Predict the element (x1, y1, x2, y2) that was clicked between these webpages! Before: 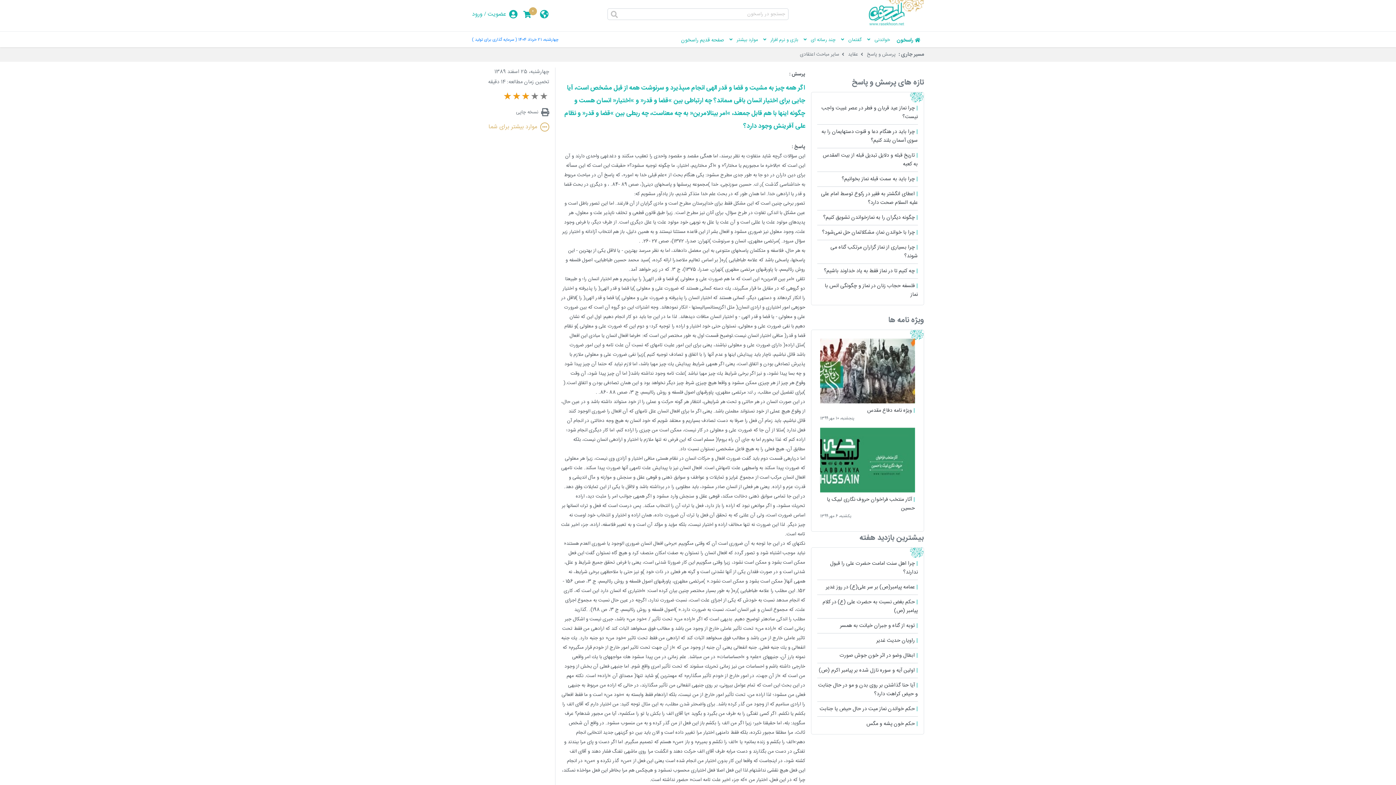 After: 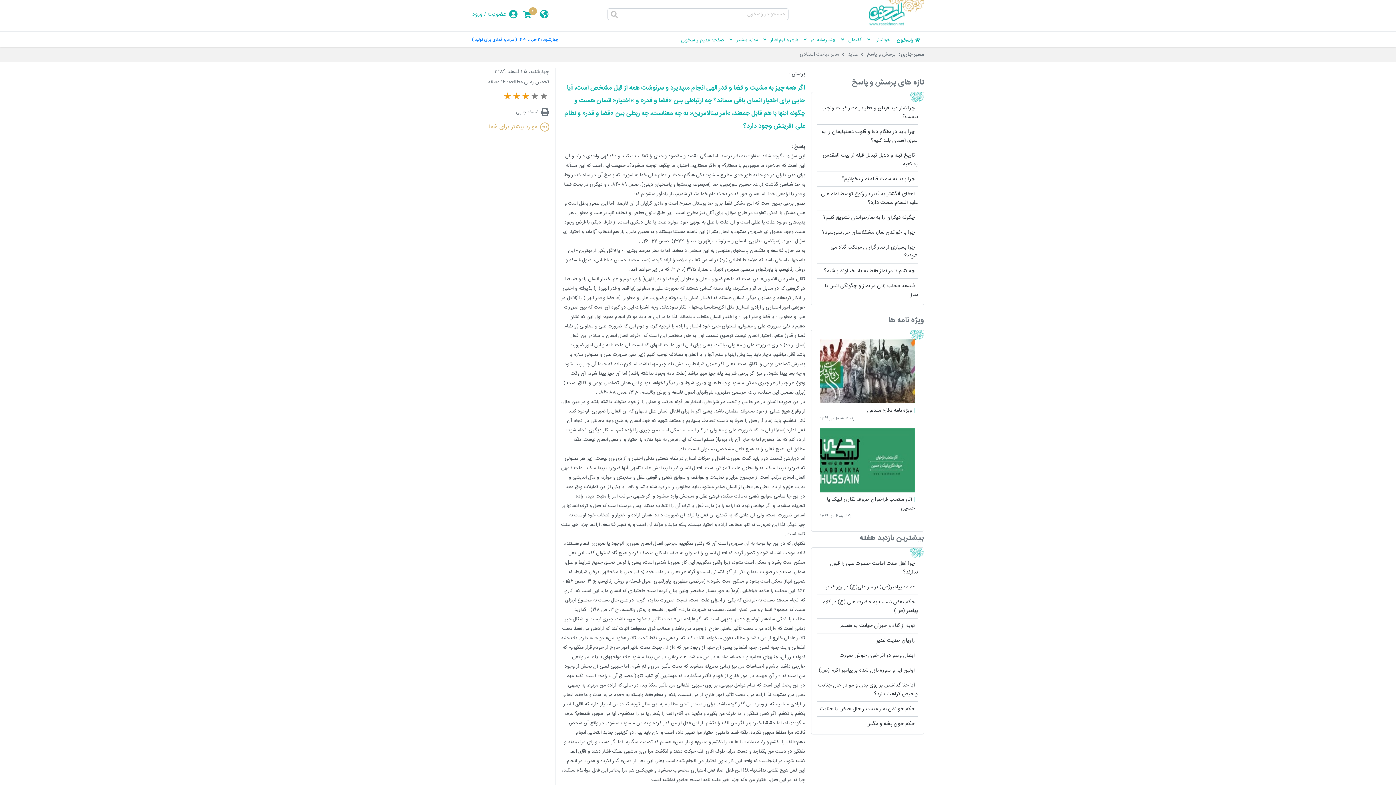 Action: bbox: (472, 36, 516, 43) label: ( سرمایه گذاری برای تولید )